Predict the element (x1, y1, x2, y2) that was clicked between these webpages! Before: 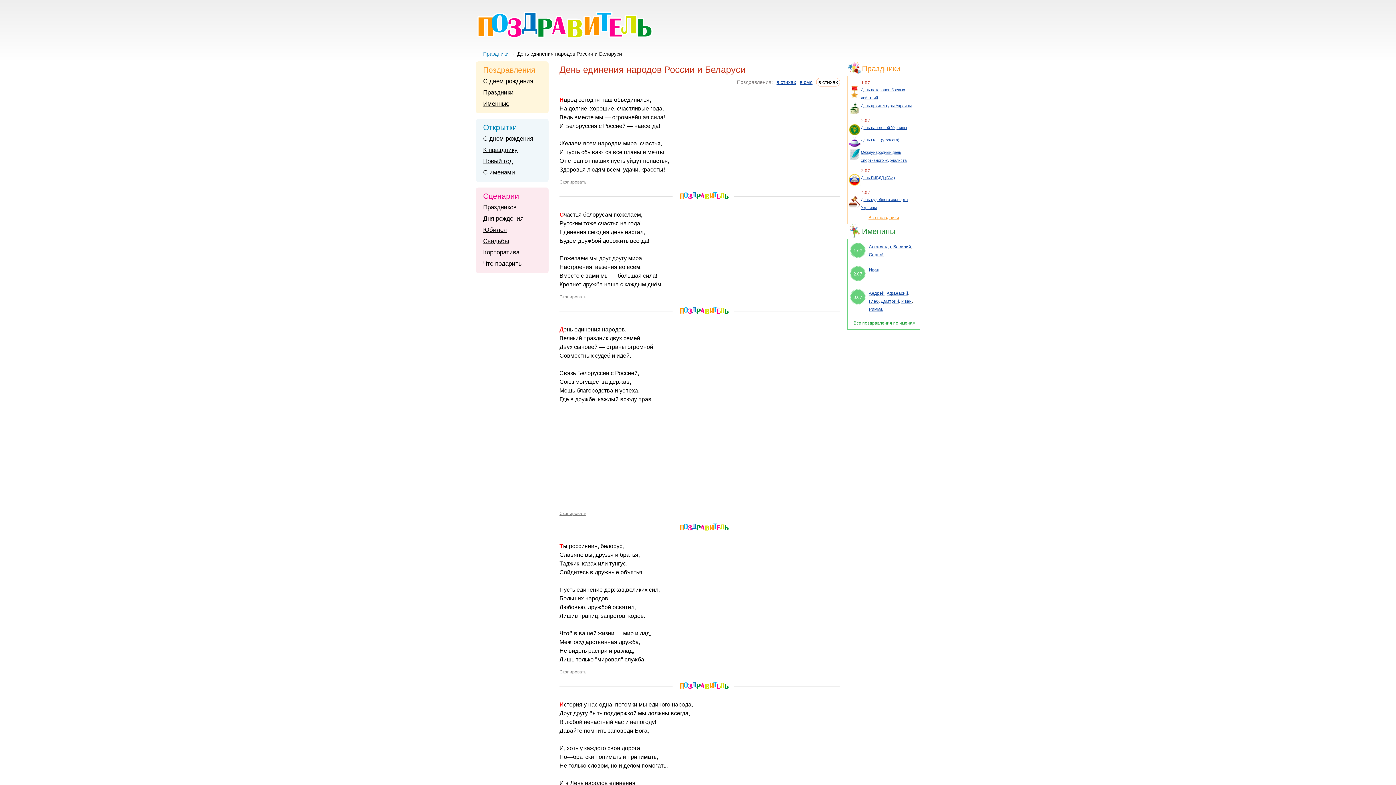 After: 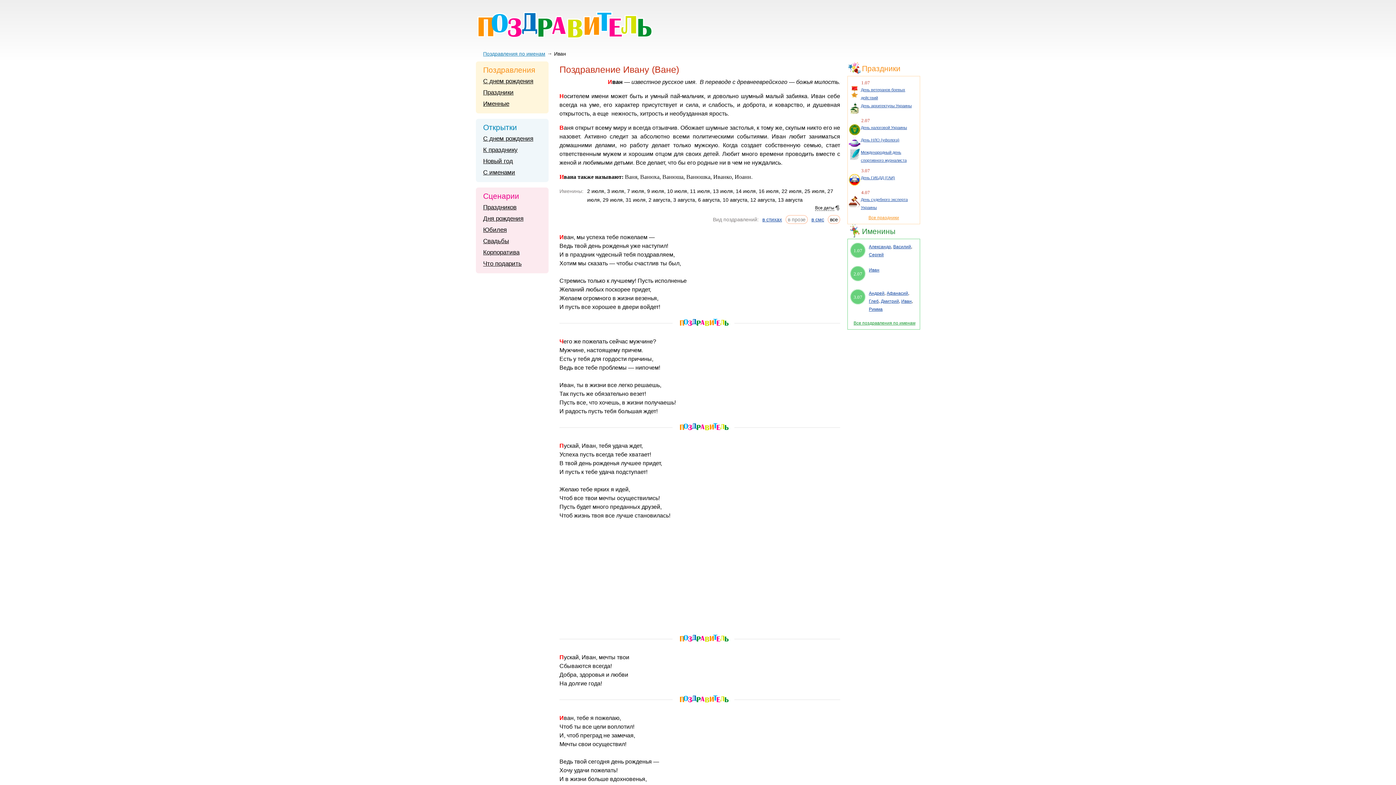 Action: bbox: (869, 267, 879, 272) label: Иван